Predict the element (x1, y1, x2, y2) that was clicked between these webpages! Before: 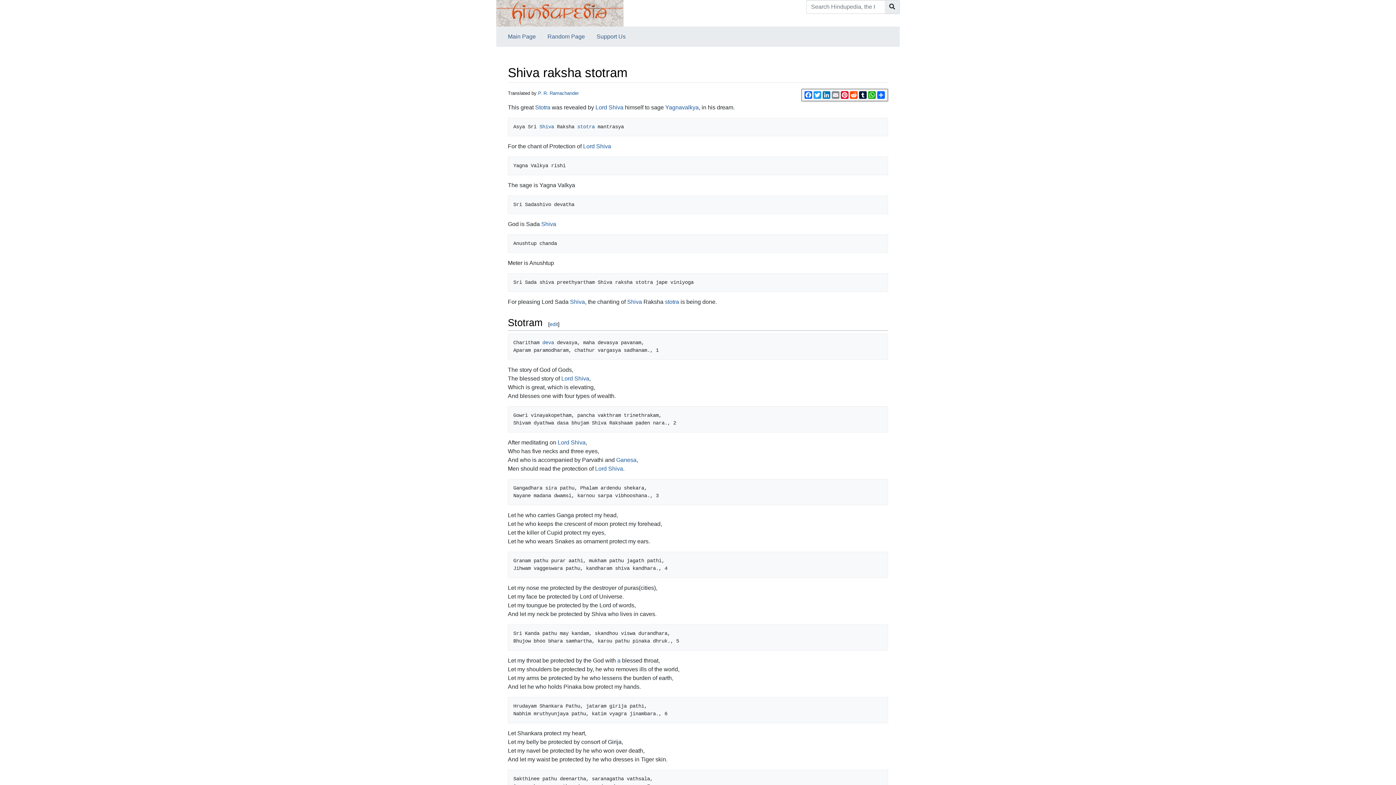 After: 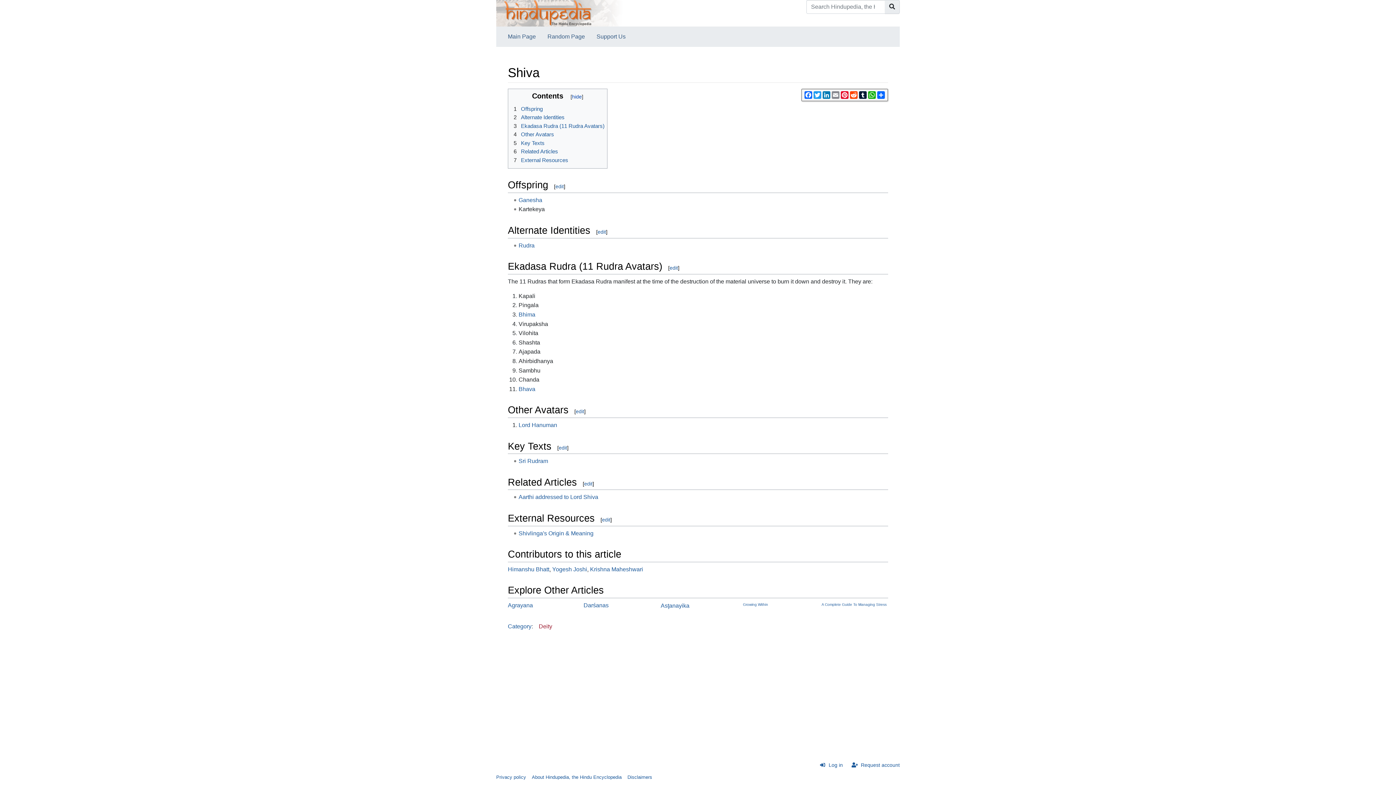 Action: label: Shiva bbox: (570, 298, 585, 304)